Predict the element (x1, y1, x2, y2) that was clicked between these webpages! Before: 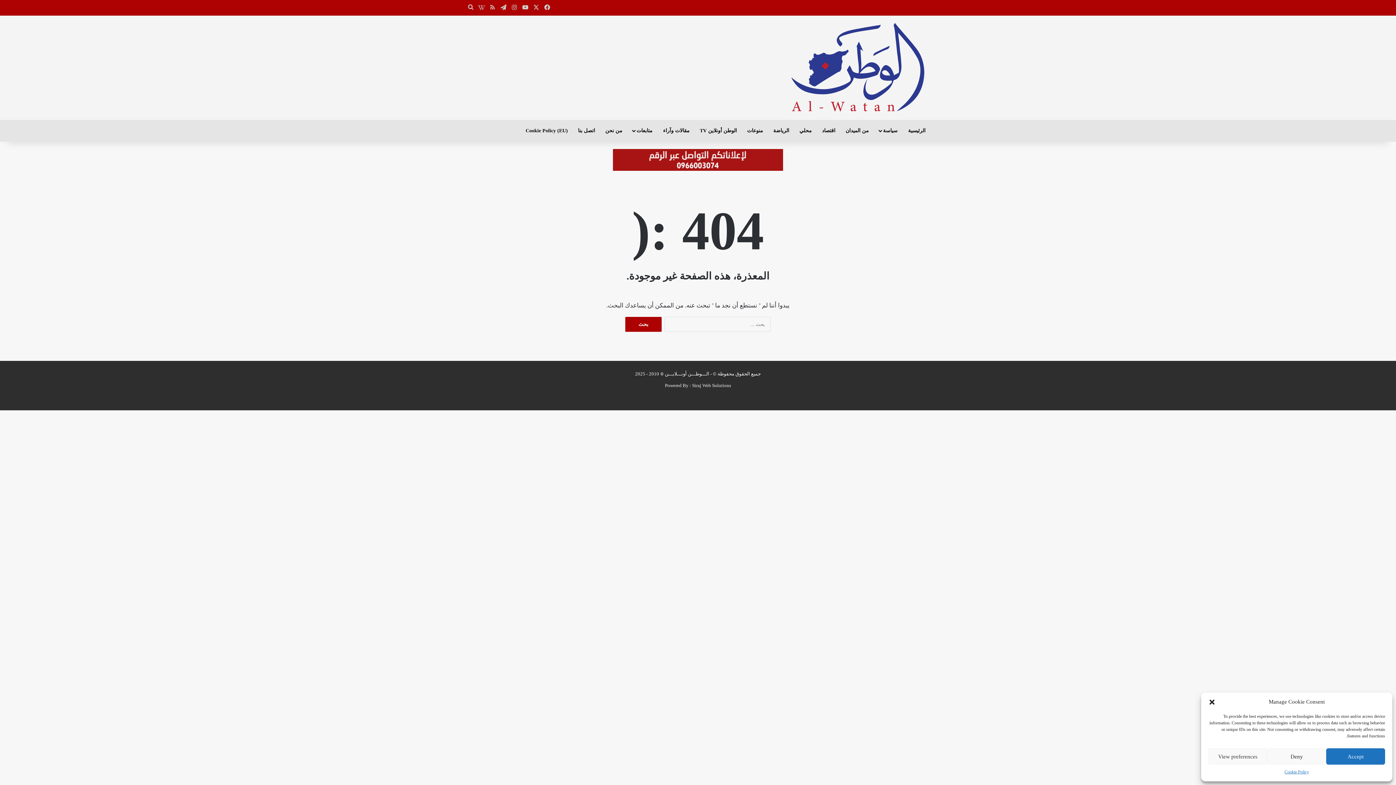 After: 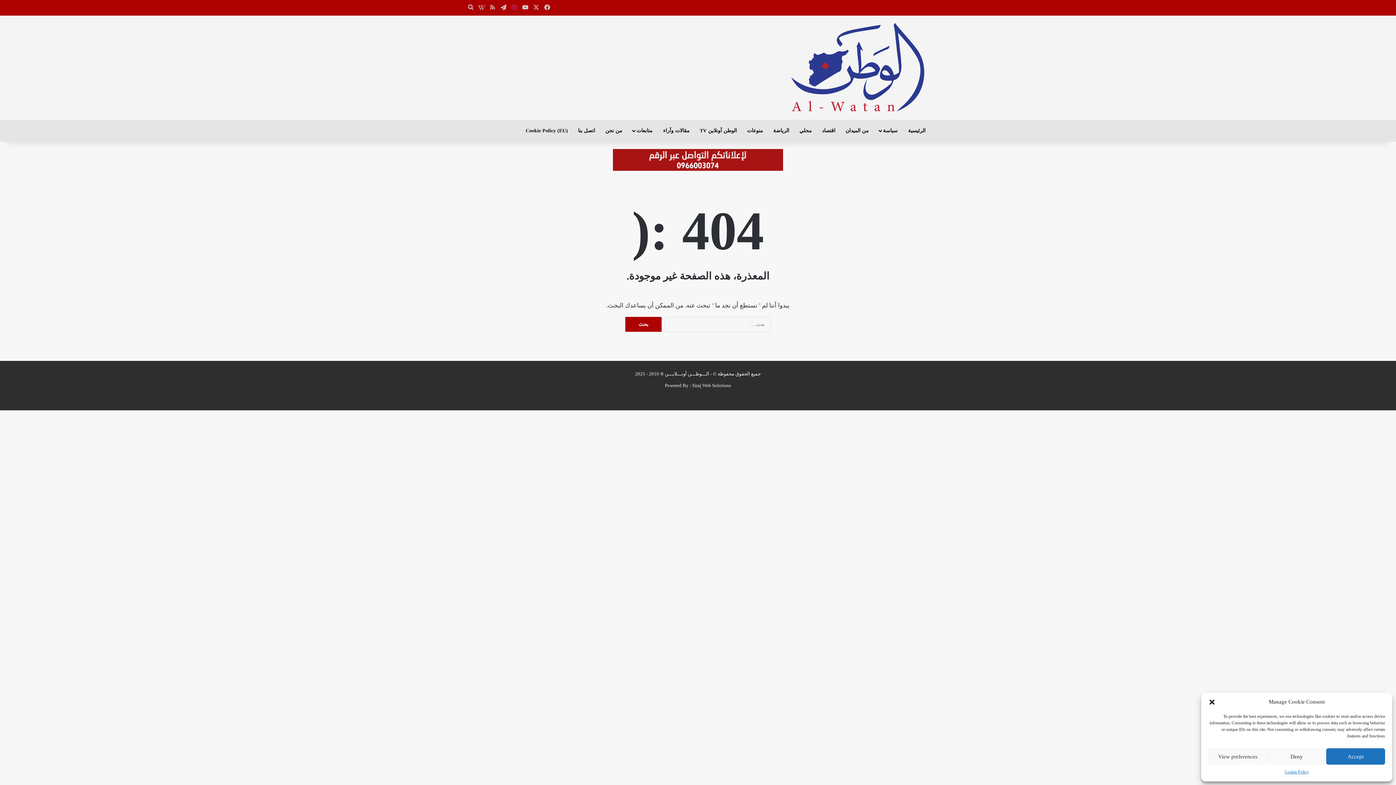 Action: label: انستقرام bbox: (509, 0, 520, 15)